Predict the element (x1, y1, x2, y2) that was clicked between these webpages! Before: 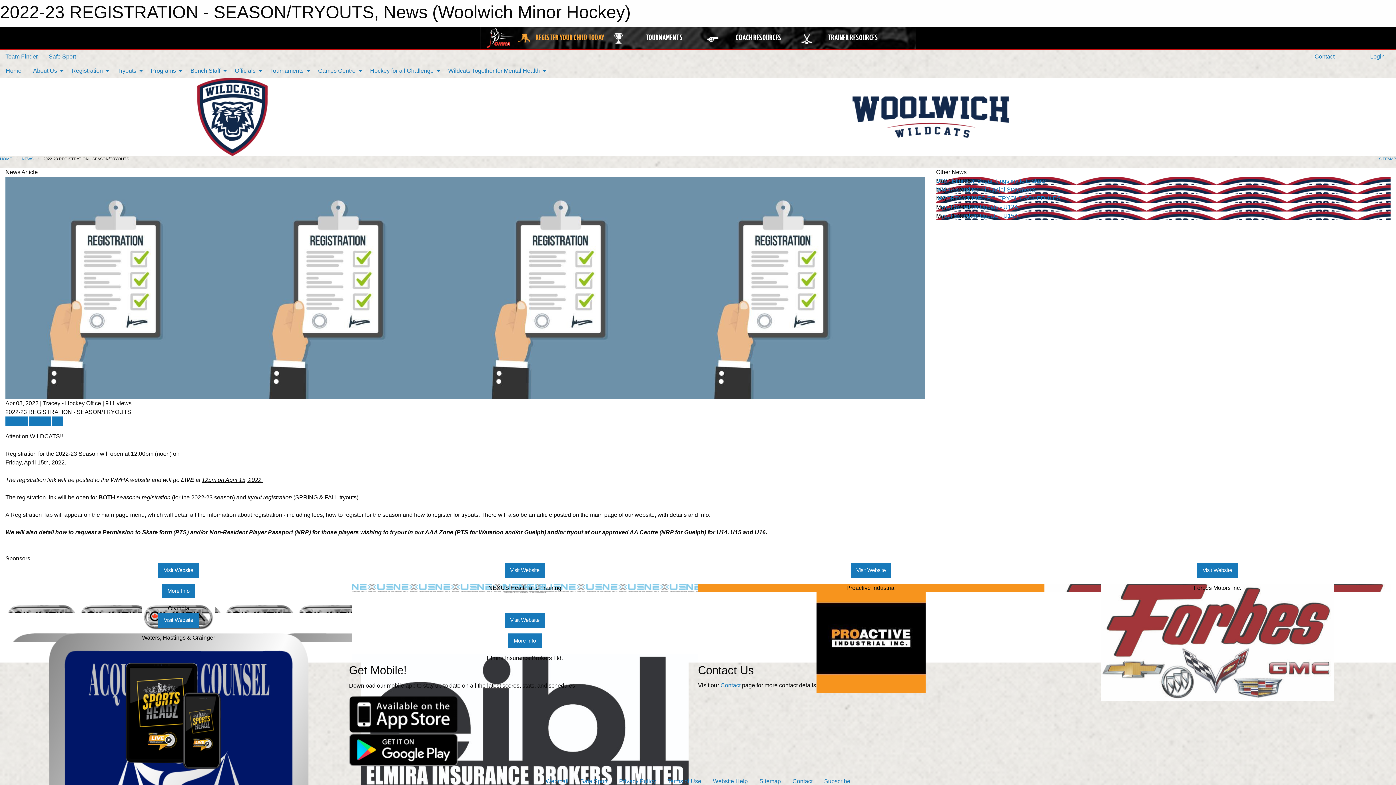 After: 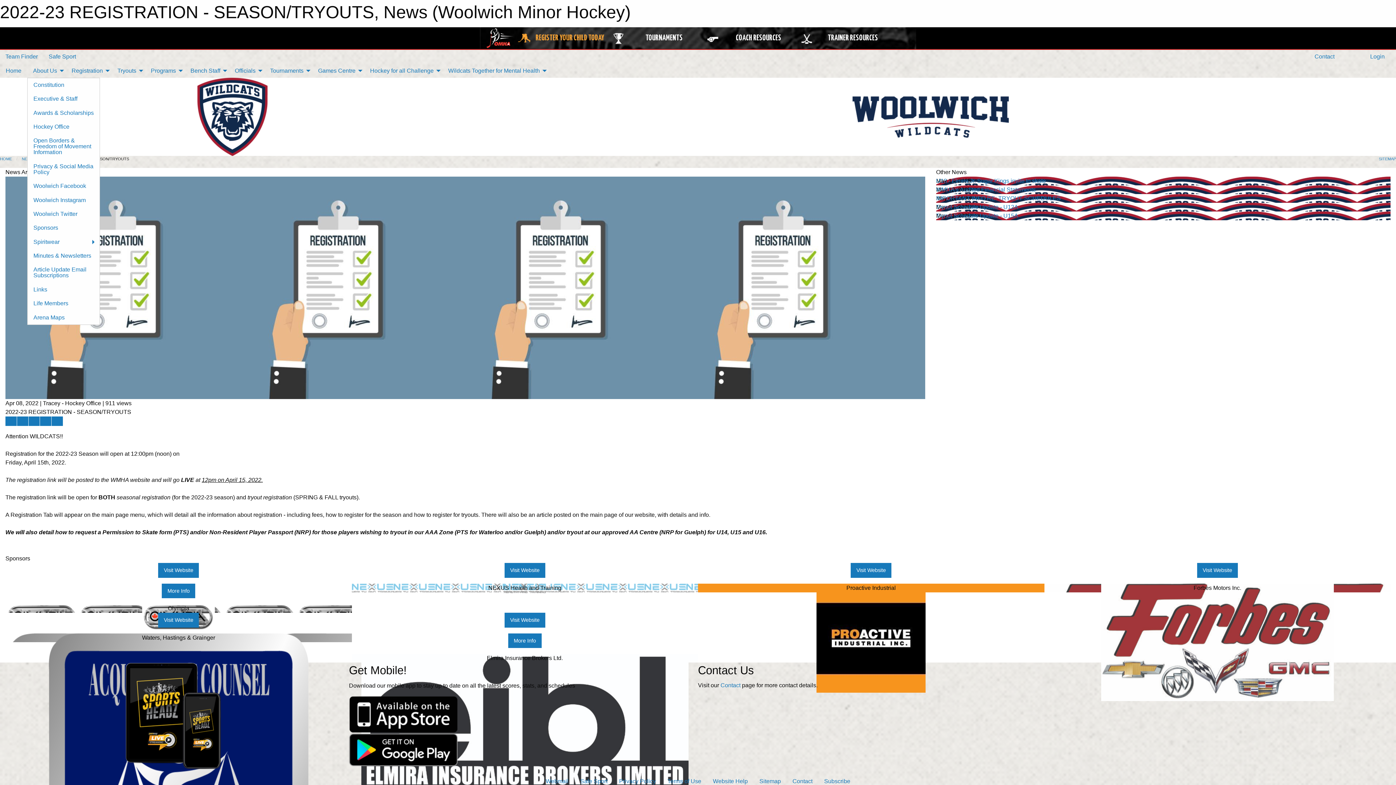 Action: label: About Us bbox: (27, 63, 65, 77)